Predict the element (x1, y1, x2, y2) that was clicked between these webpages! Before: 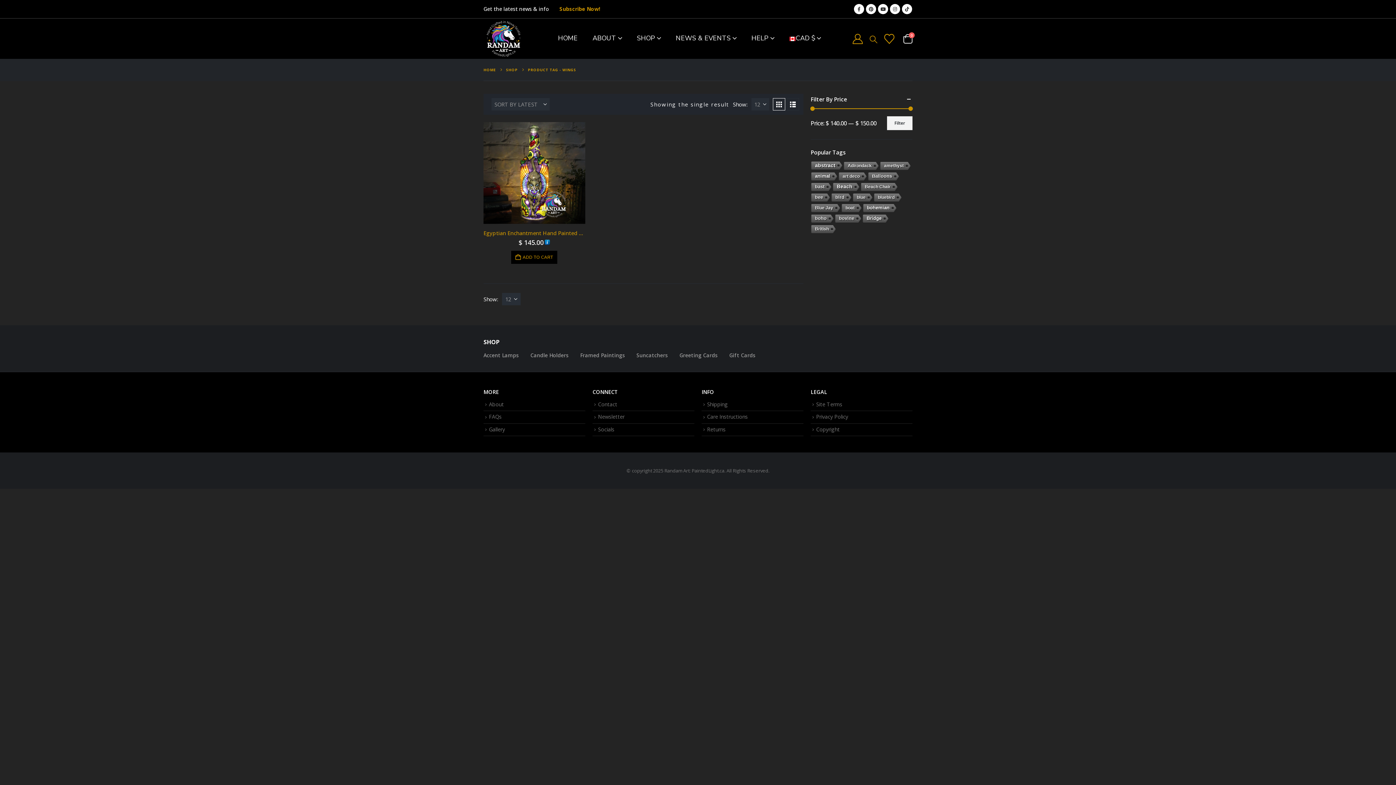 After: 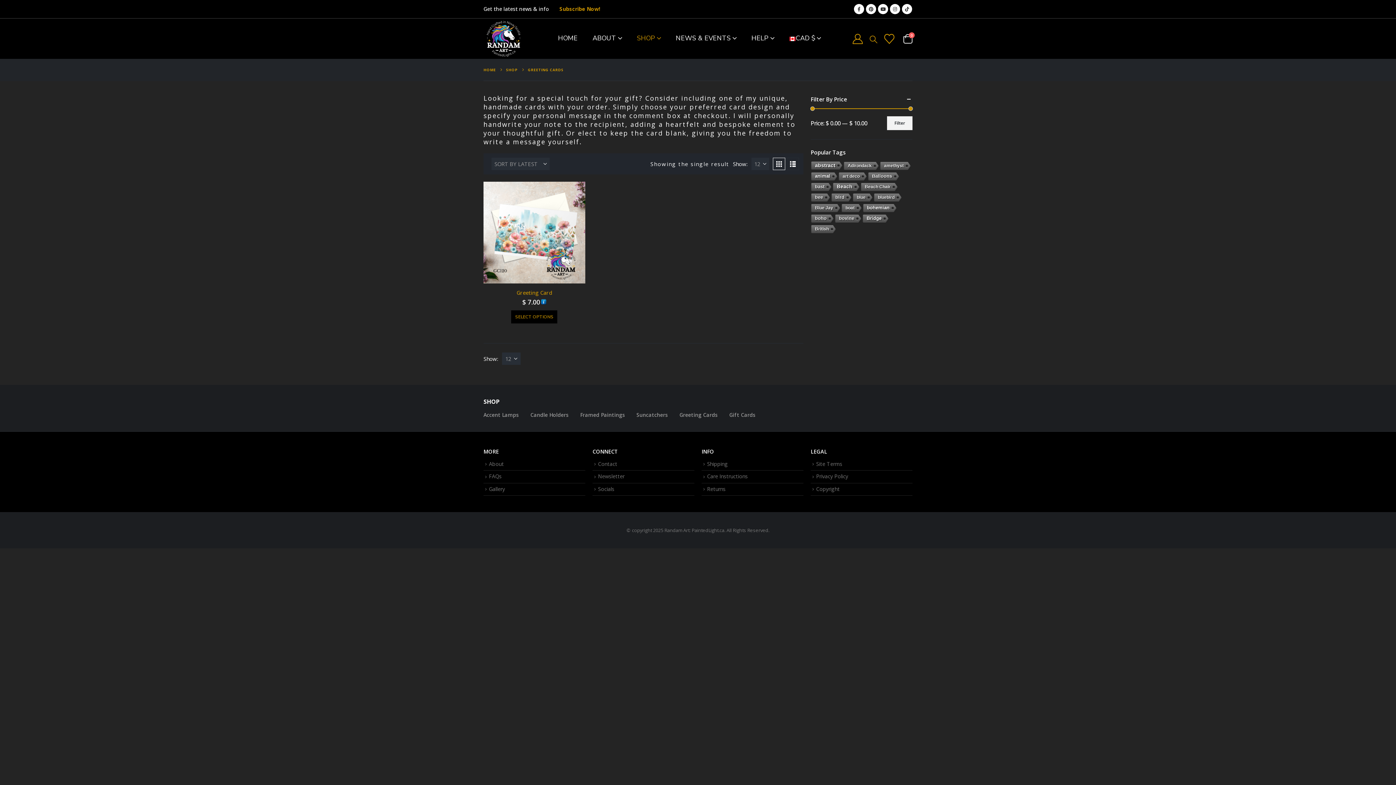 Action: label: Greeting Cards bbox: (679, 352, 717, 359)